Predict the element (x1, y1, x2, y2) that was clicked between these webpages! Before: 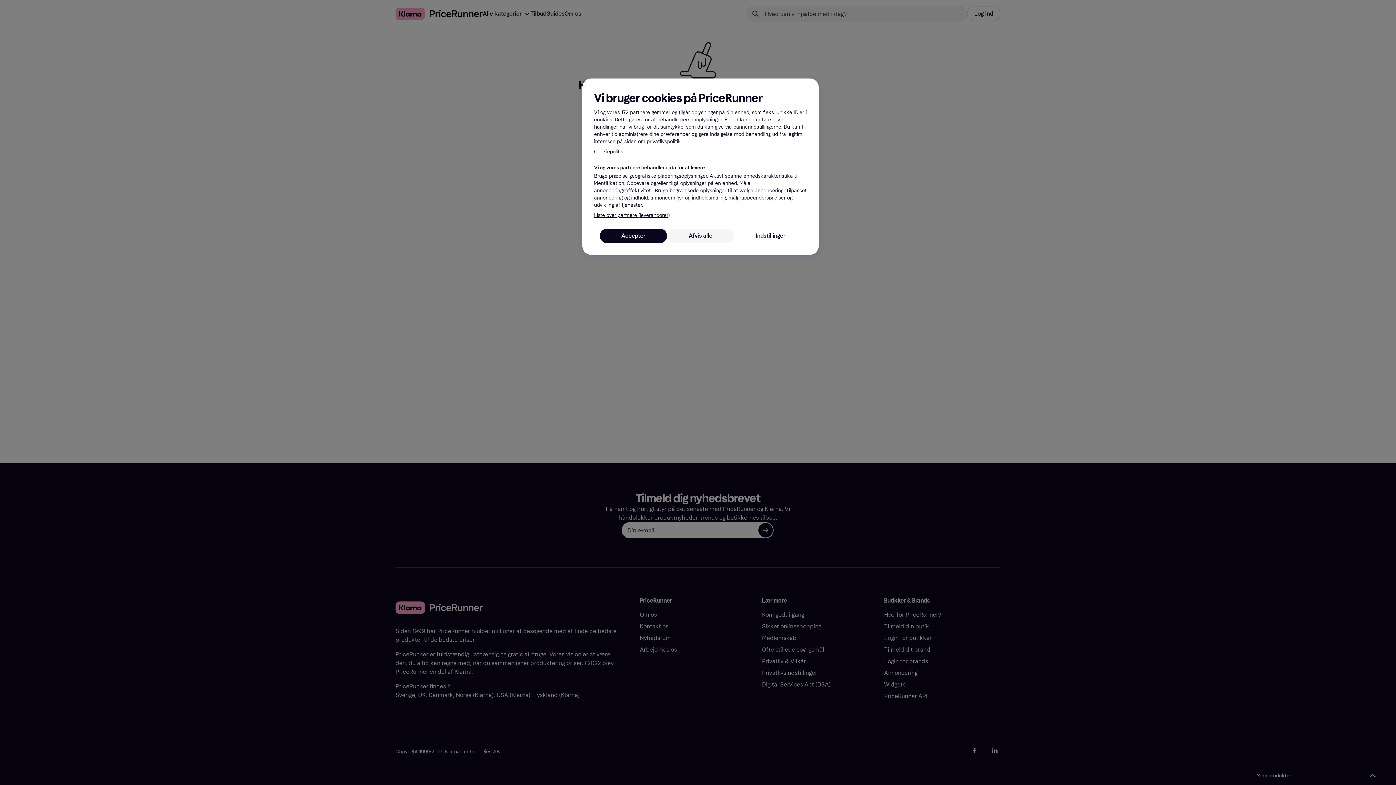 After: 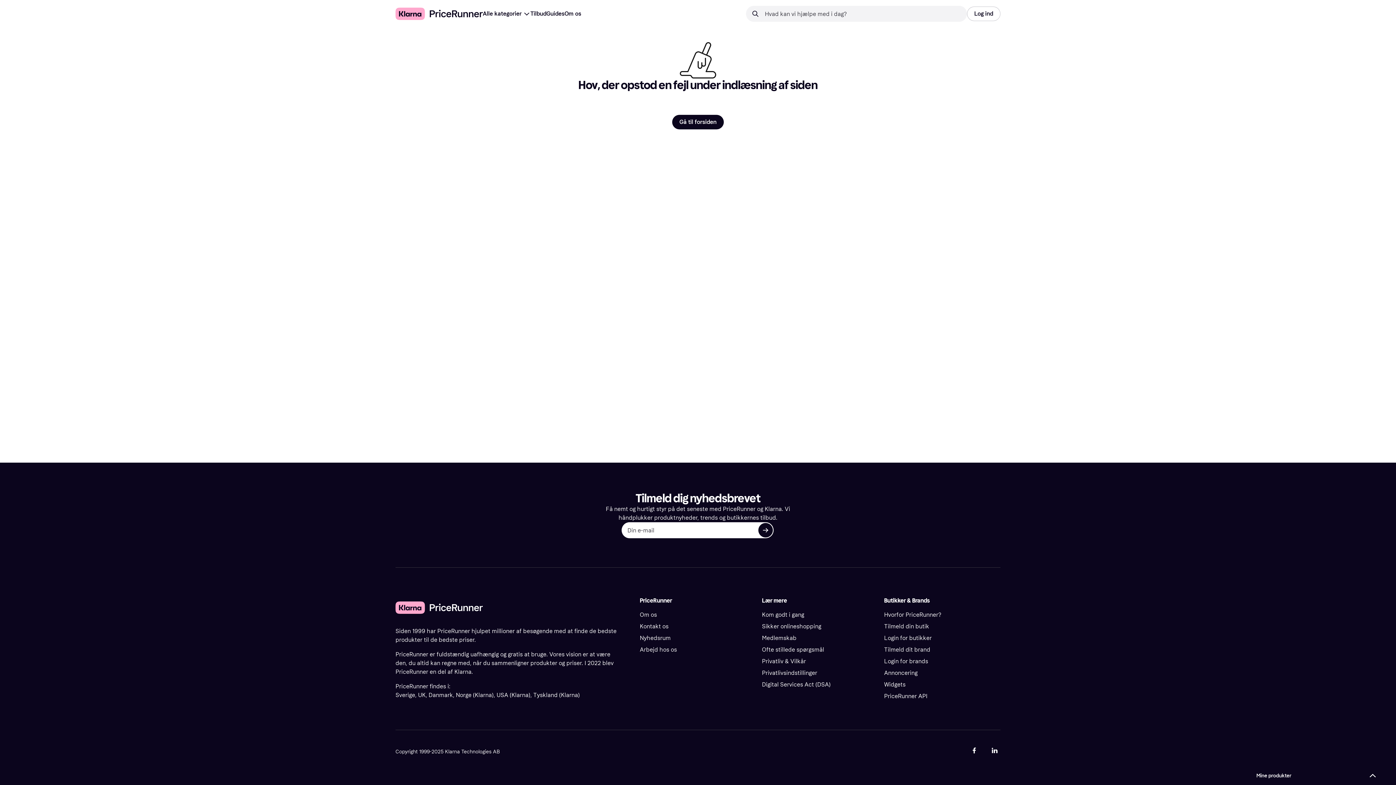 Action: bbox: (600, 228, 667, 243) label: Accepter